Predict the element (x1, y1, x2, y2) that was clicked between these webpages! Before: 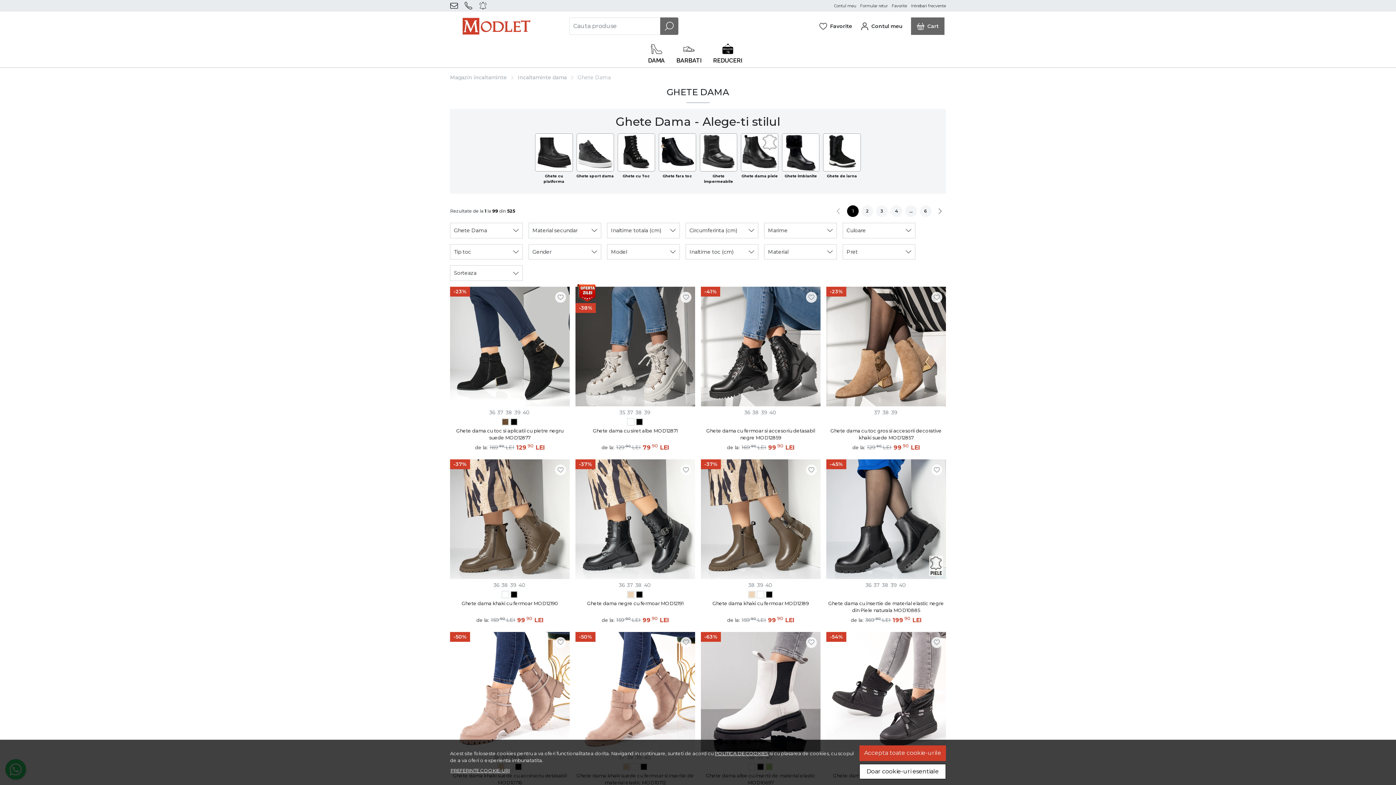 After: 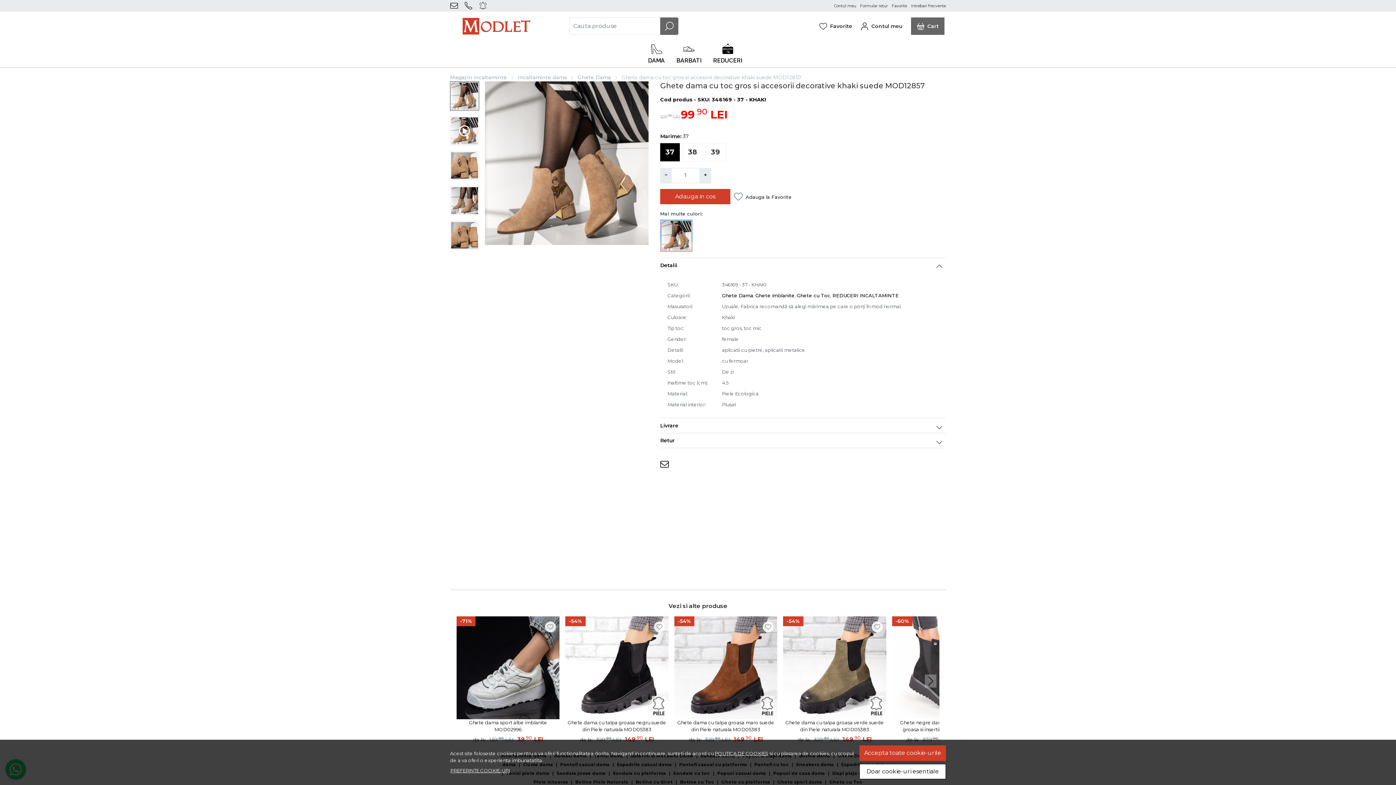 Action: bbox: (874, 408, 880, 416) label: 37